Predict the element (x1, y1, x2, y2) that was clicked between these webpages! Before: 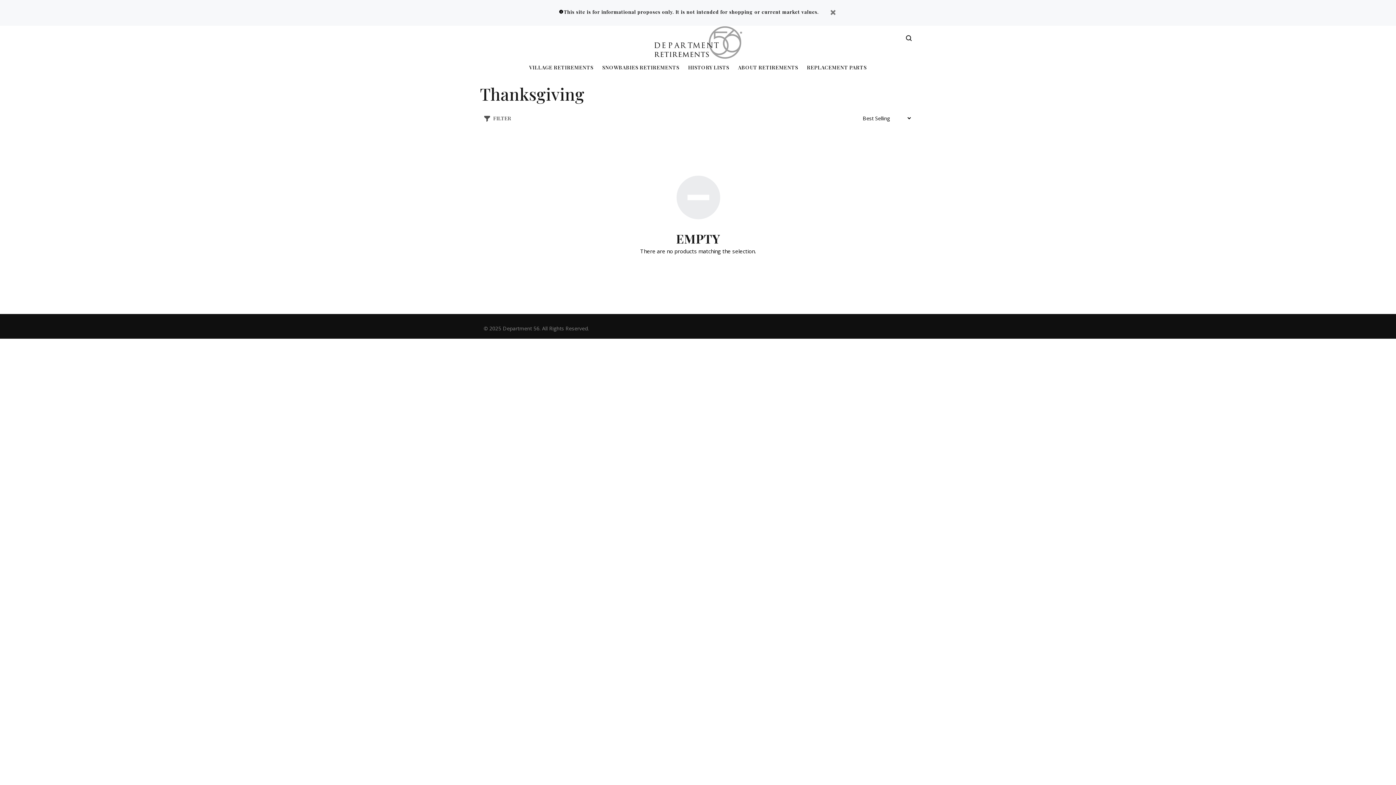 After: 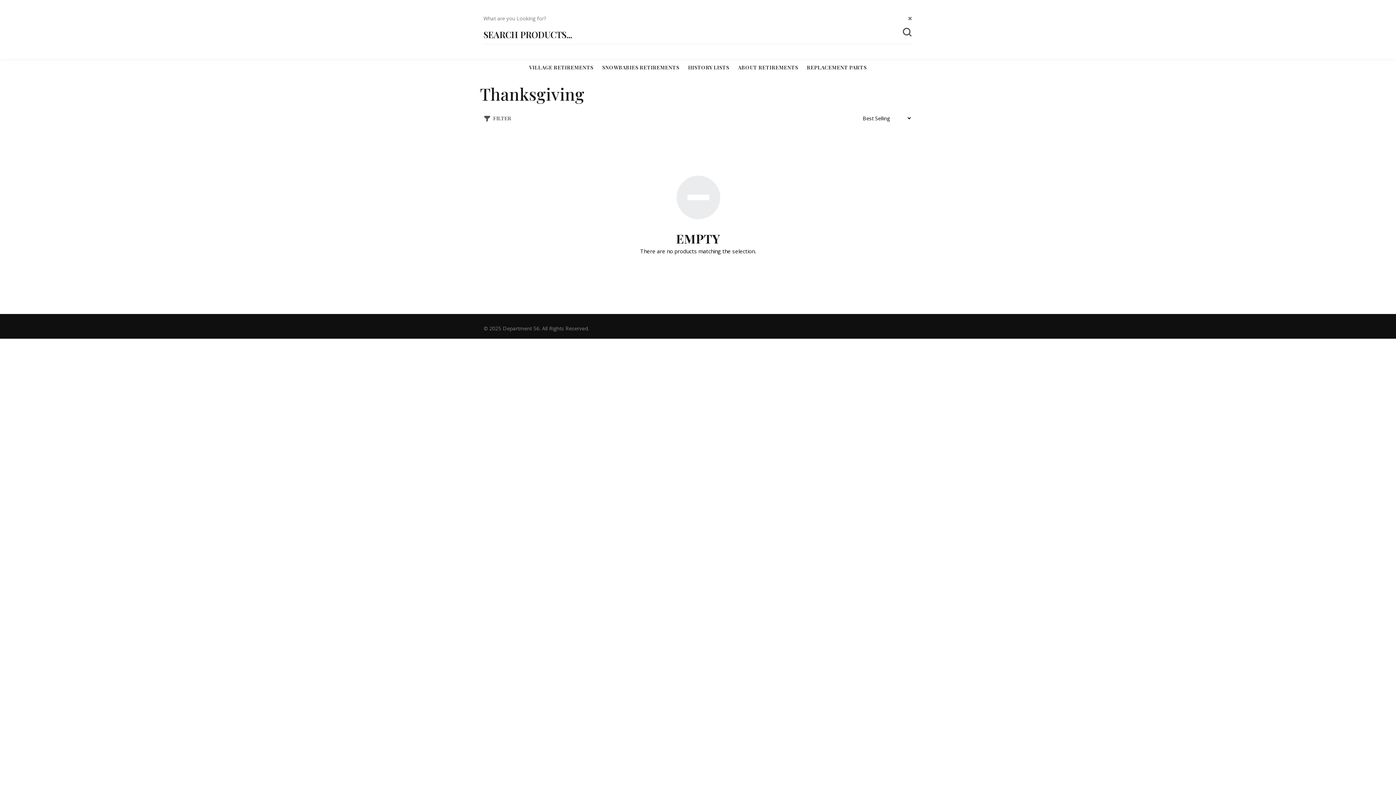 Action: bbox: (905, 32, 912, 44) label: Search